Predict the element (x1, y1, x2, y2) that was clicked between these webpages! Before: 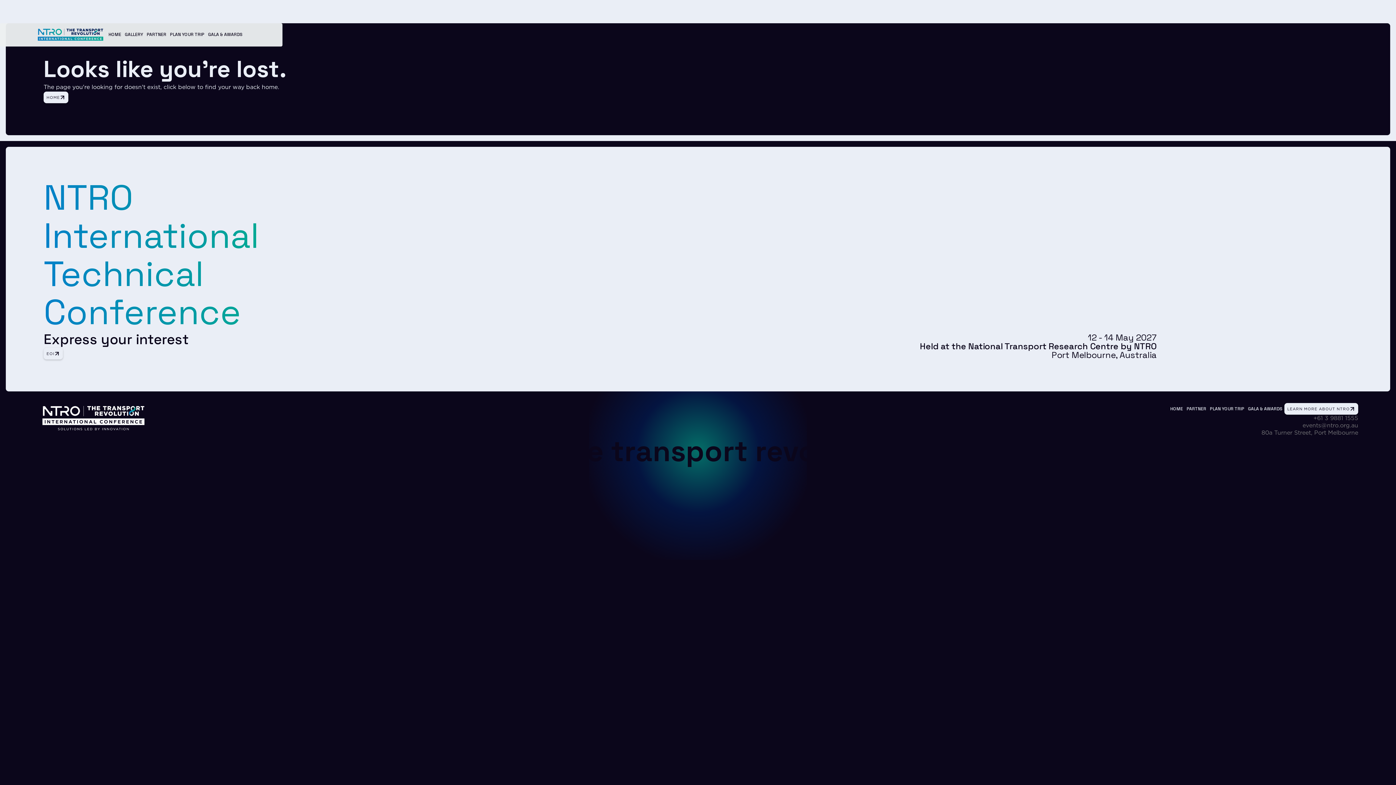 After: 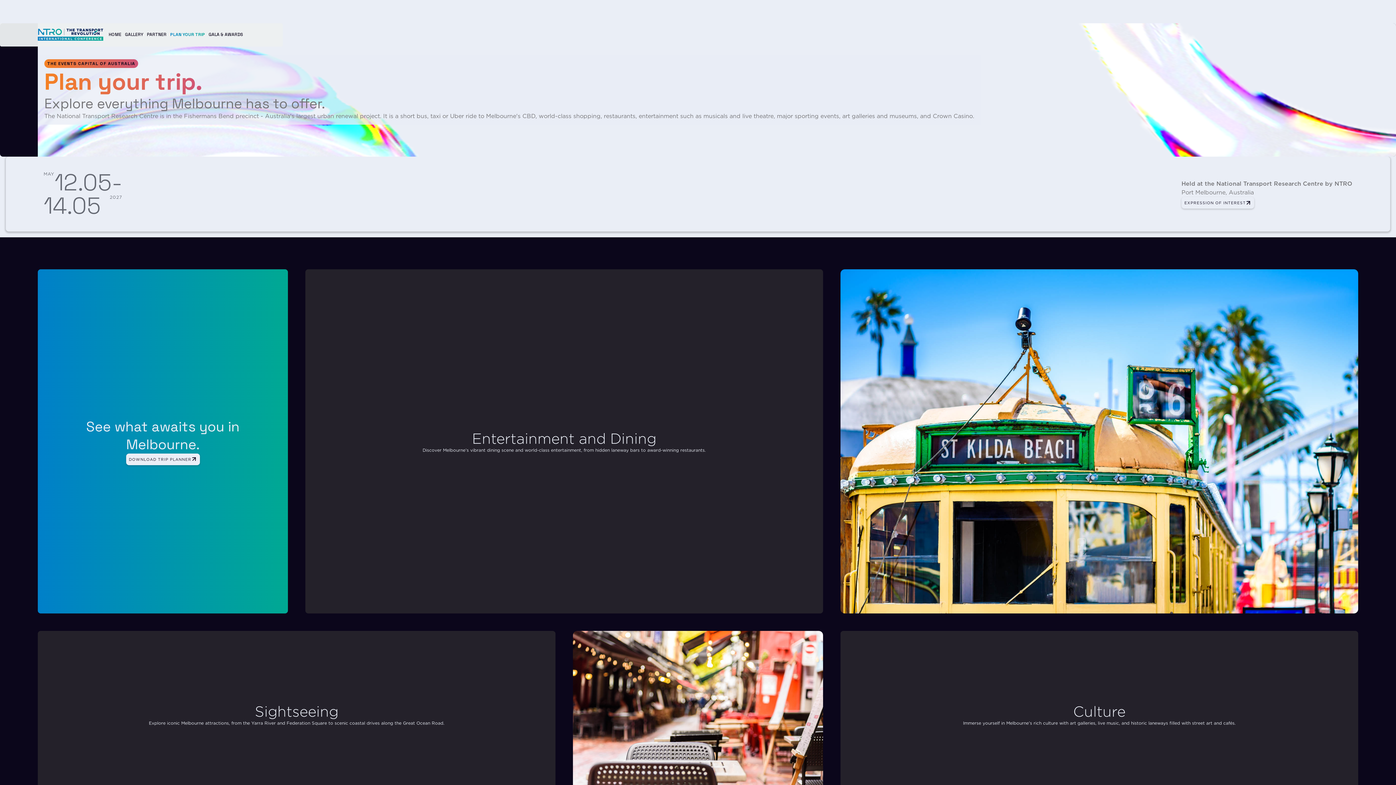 Action: bbox: (1208, 403, 1246, 414) label: PLAN YOUR TRIP